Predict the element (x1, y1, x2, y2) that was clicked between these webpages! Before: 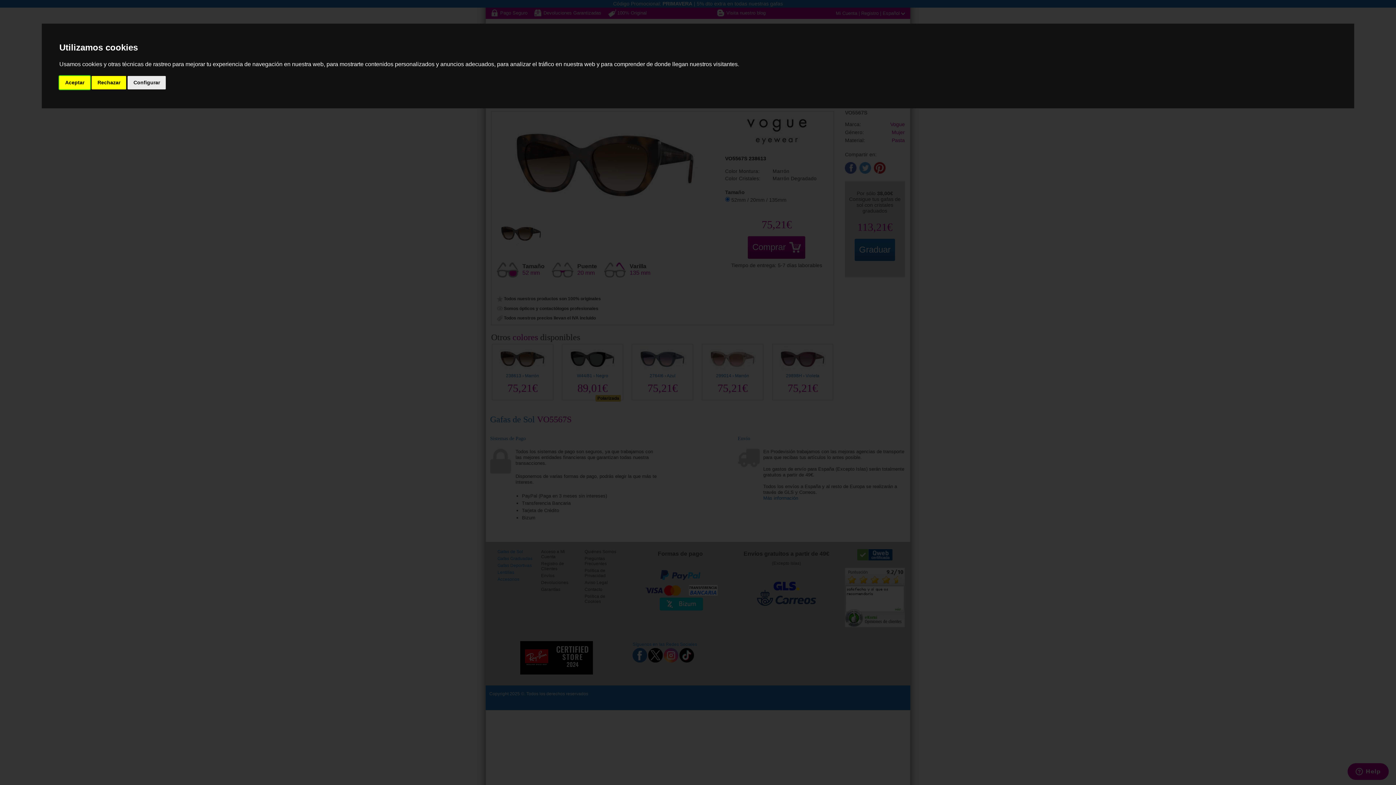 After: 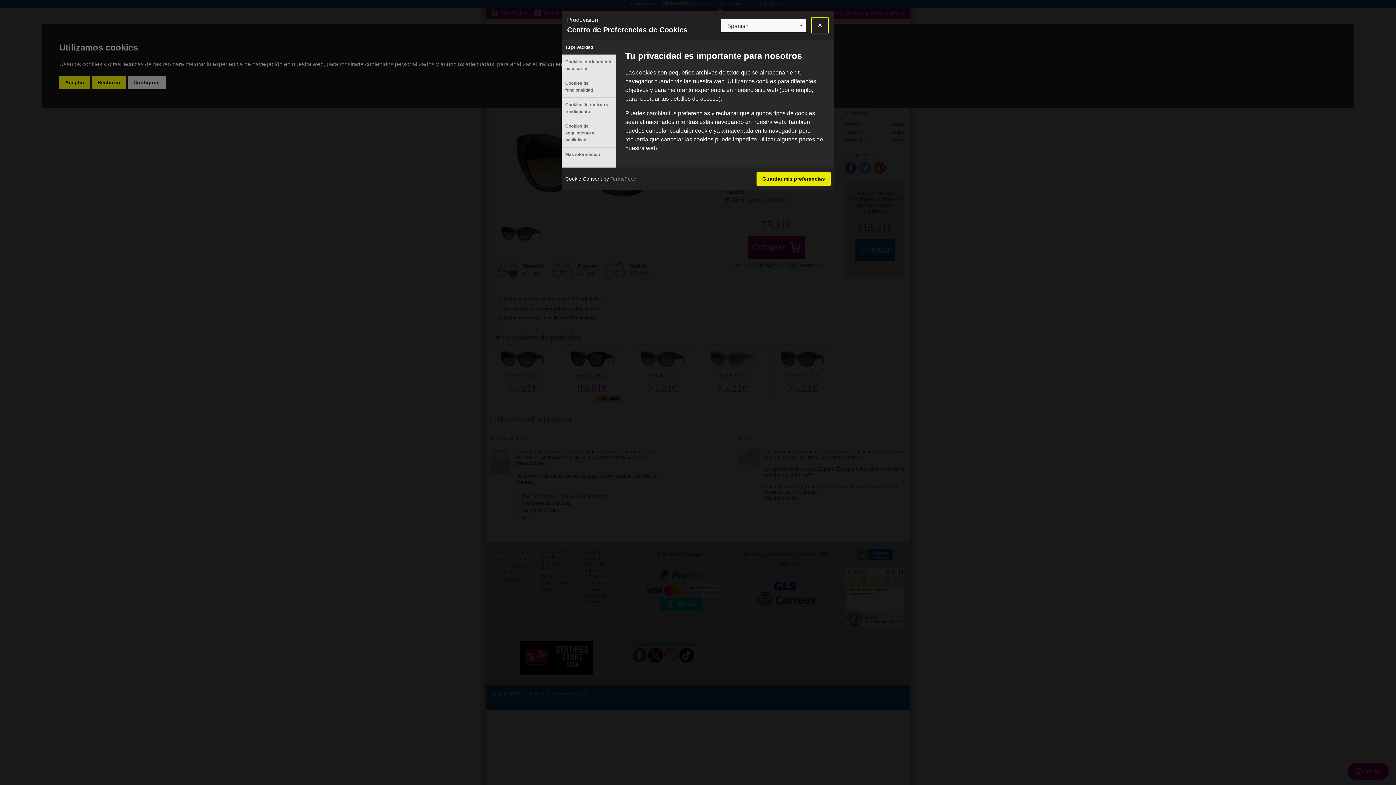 Action: bbox: (127, 75, 165, 89) label: Configurar